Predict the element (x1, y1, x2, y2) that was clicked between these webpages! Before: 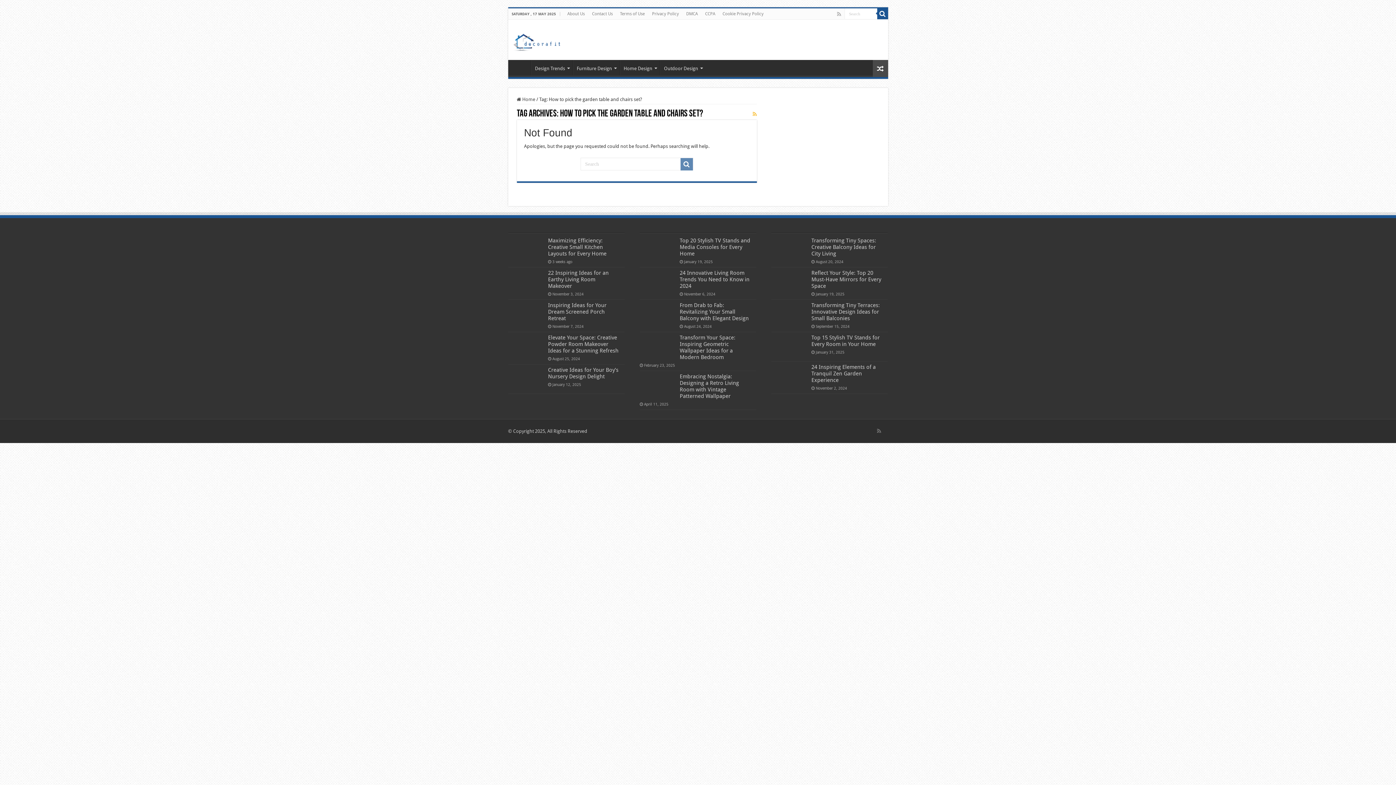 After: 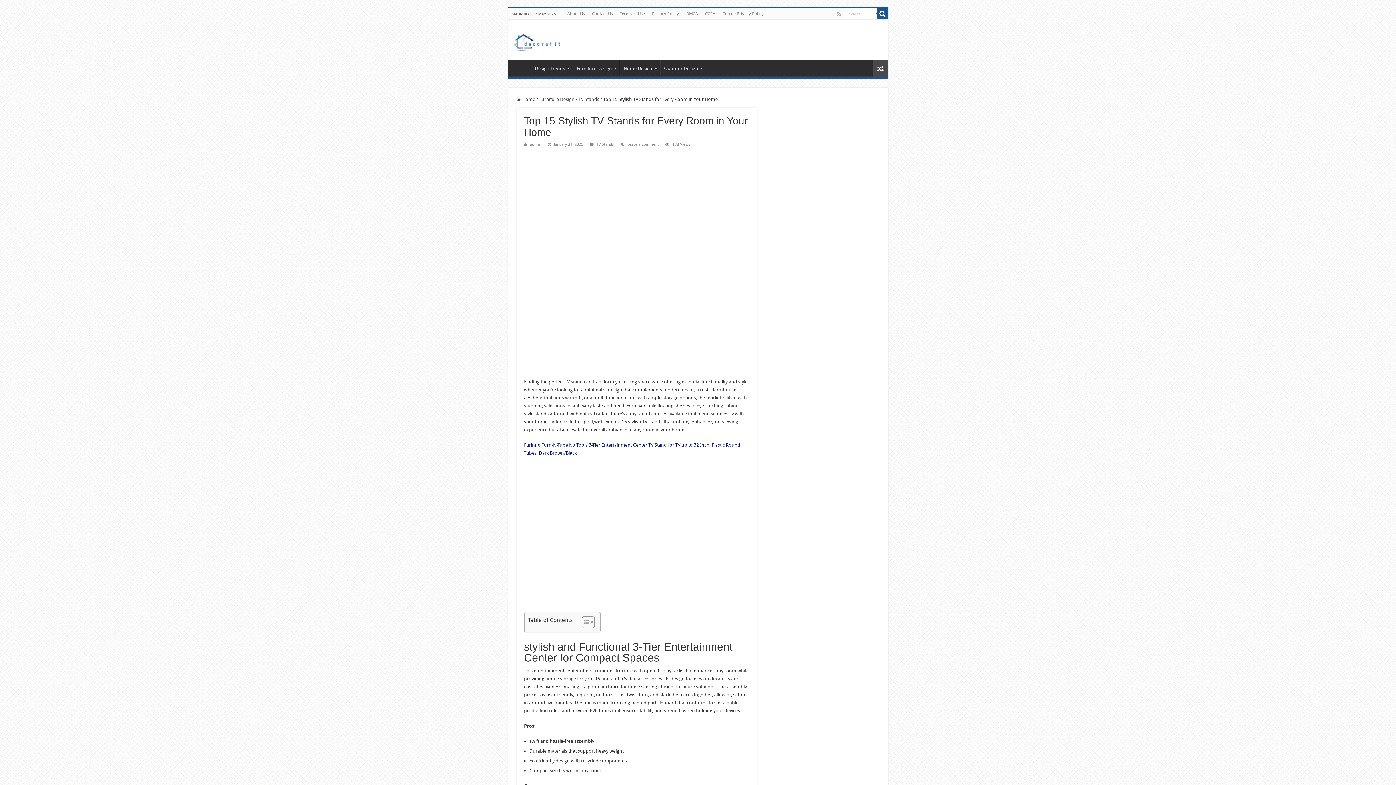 Action: bbox: (771, 334, 808, 359)